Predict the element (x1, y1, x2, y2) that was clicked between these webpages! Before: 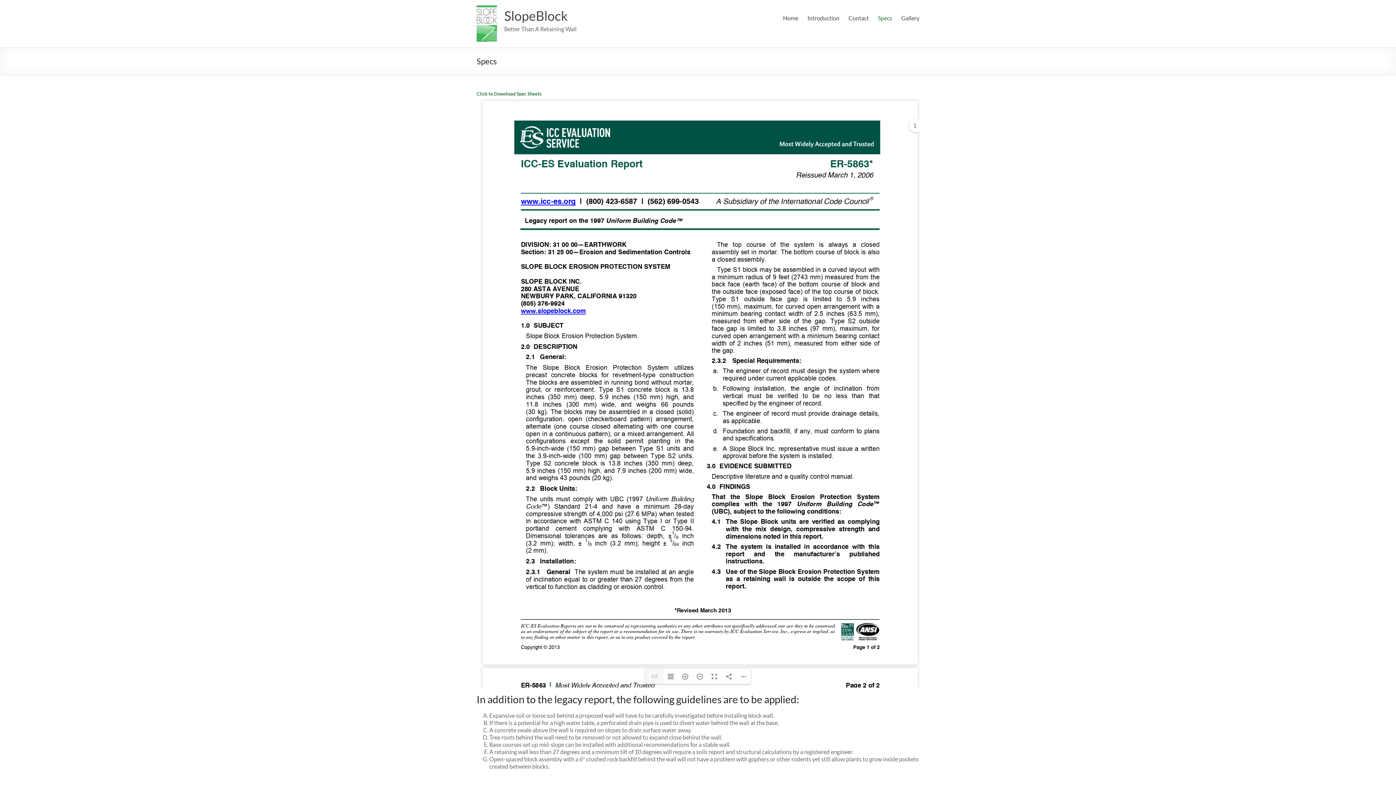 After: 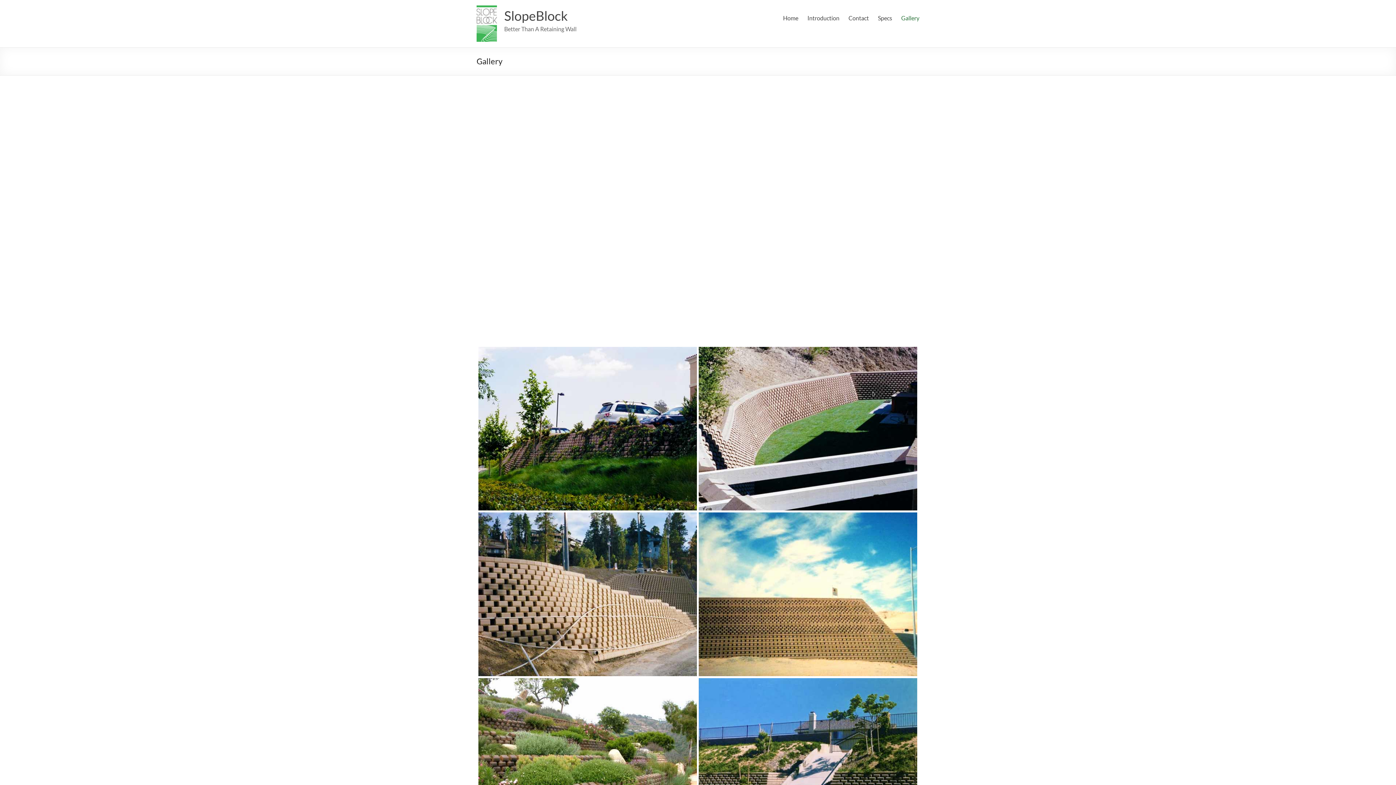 Action: label: Gallery bbox: (901, 12, 919, 23)